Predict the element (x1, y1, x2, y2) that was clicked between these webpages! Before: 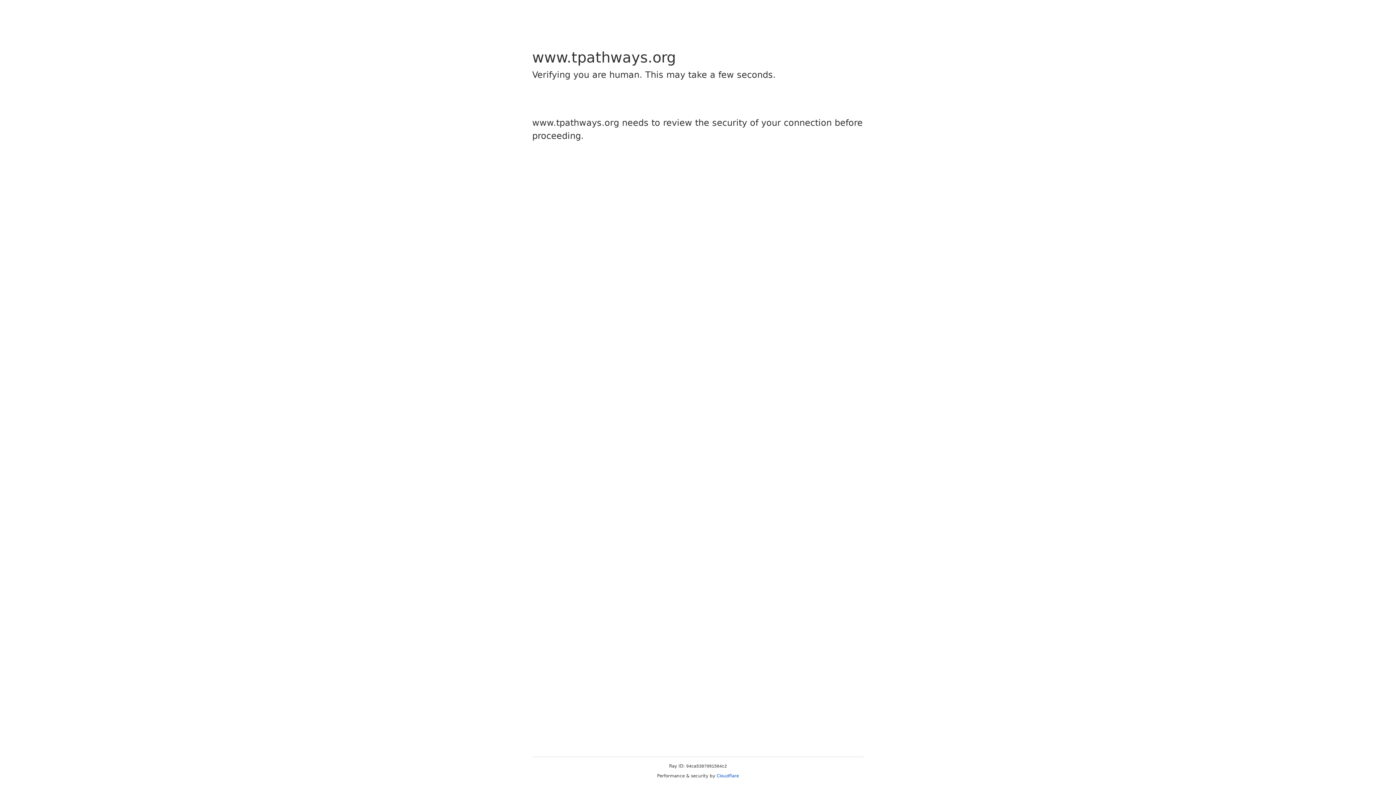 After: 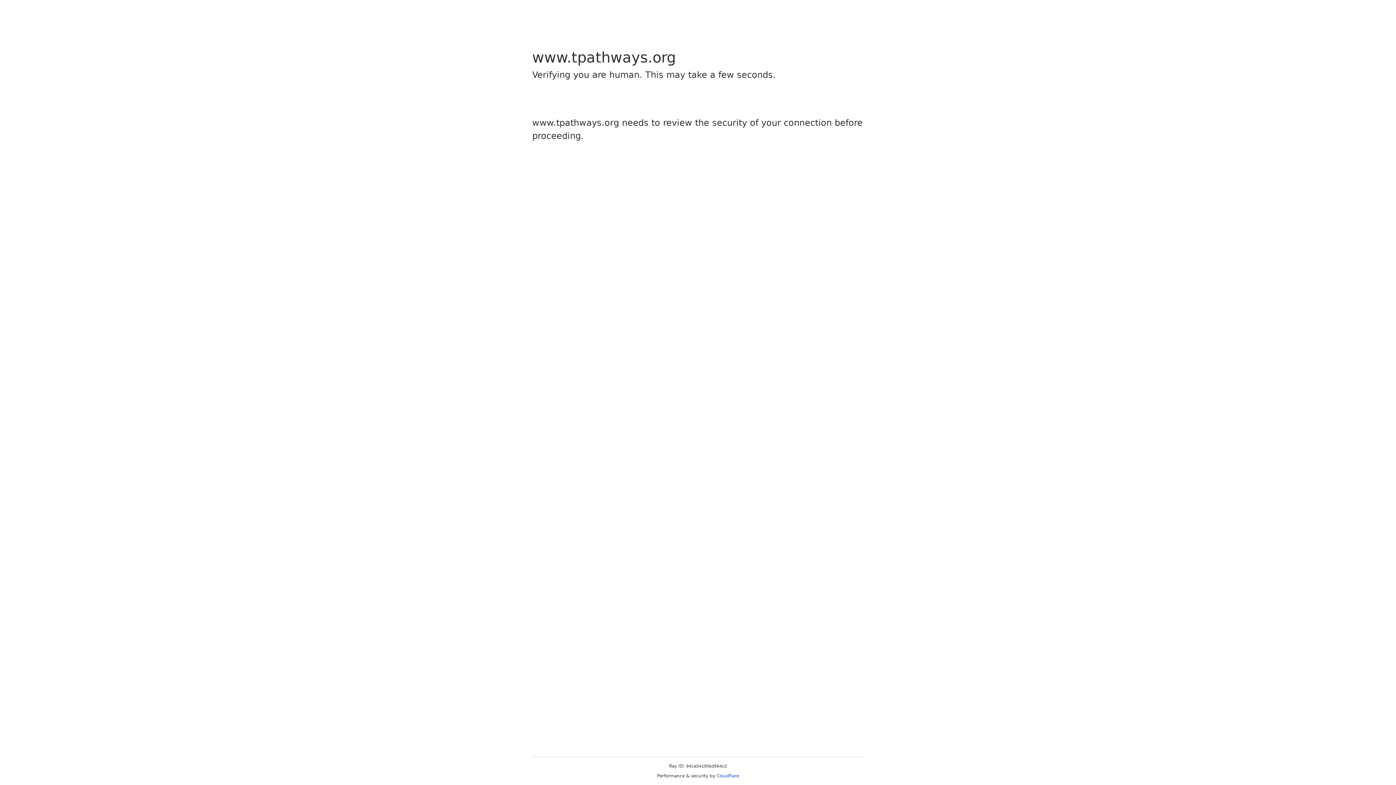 Action: bbox: (716, 773, 739, 778) label: Cloudflare